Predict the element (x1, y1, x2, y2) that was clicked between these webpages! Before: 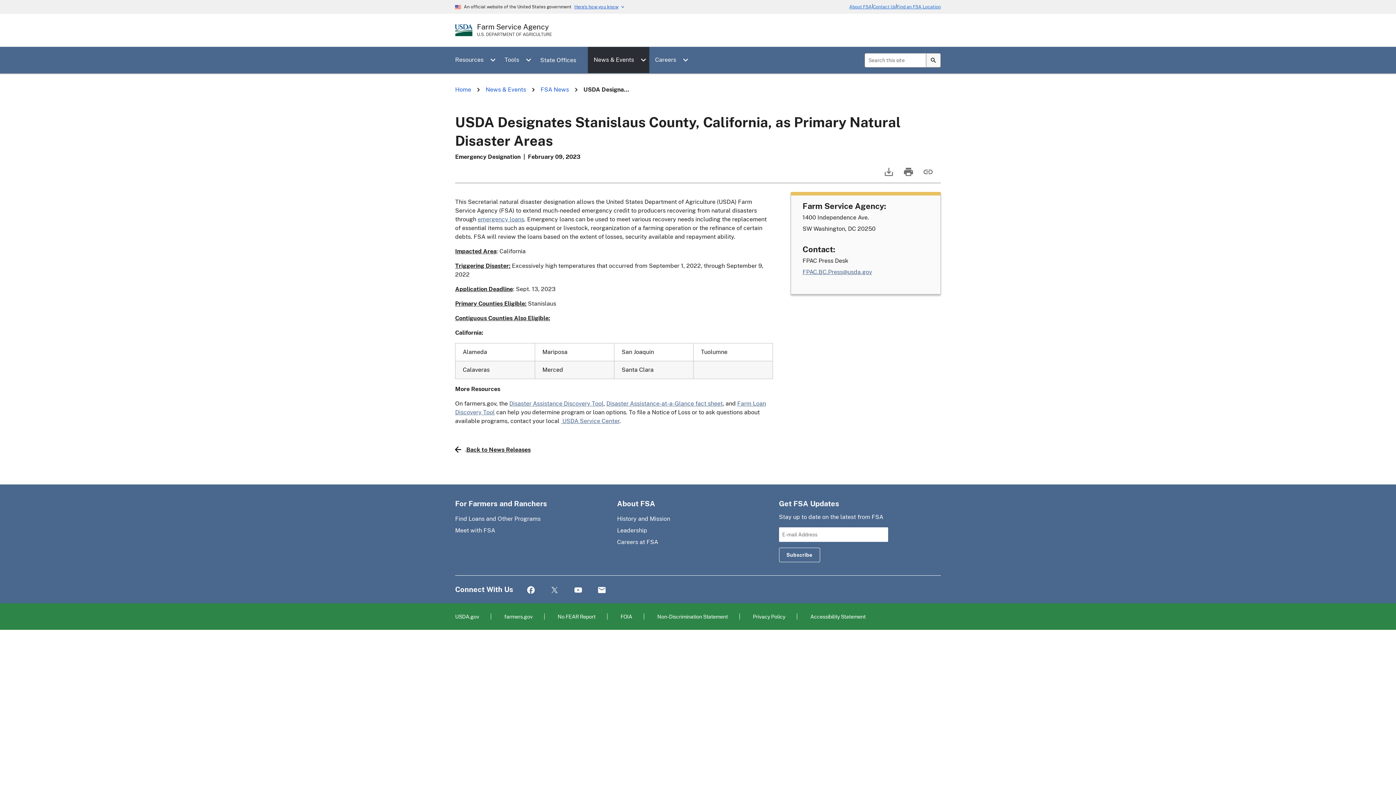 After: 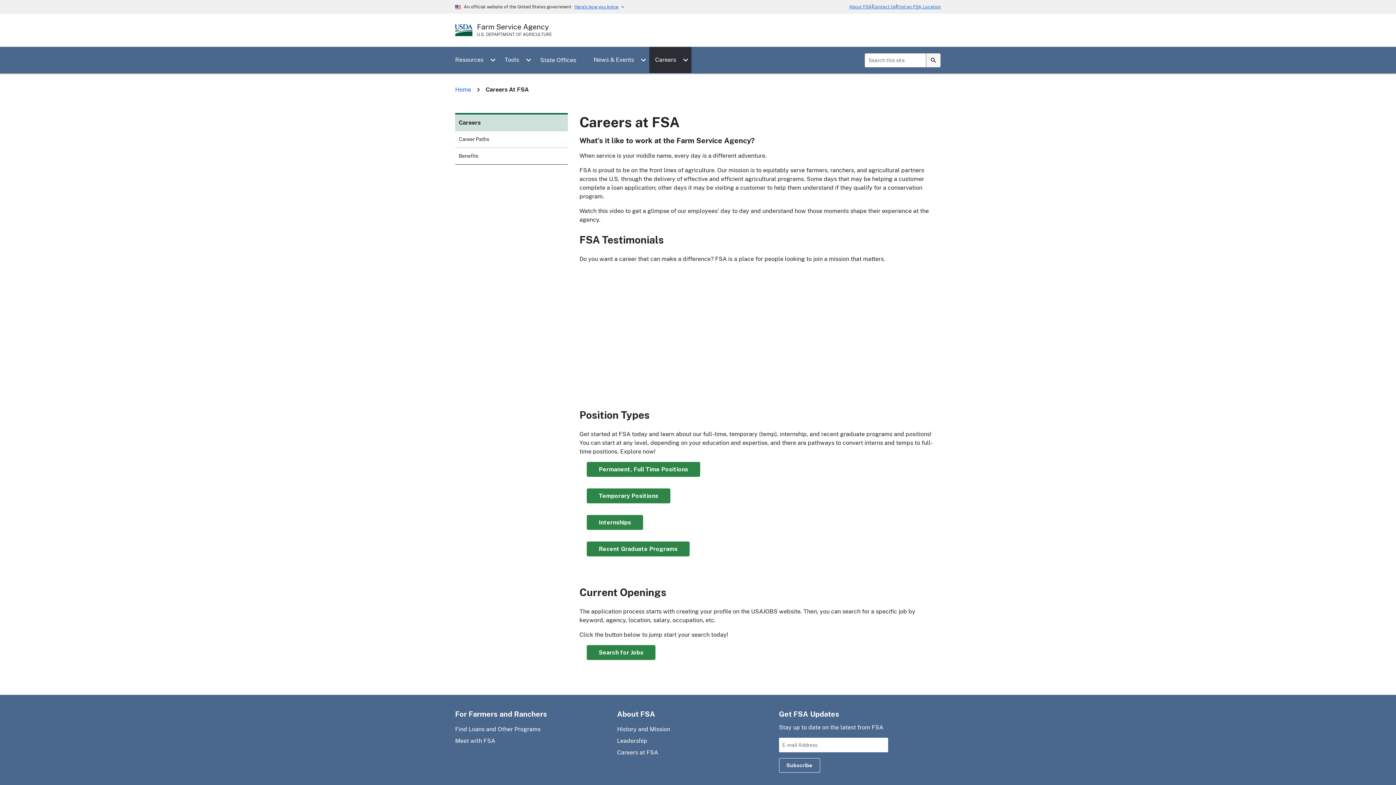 Action: bbox: (617, 538, 658, 545) label: Careers at FSA